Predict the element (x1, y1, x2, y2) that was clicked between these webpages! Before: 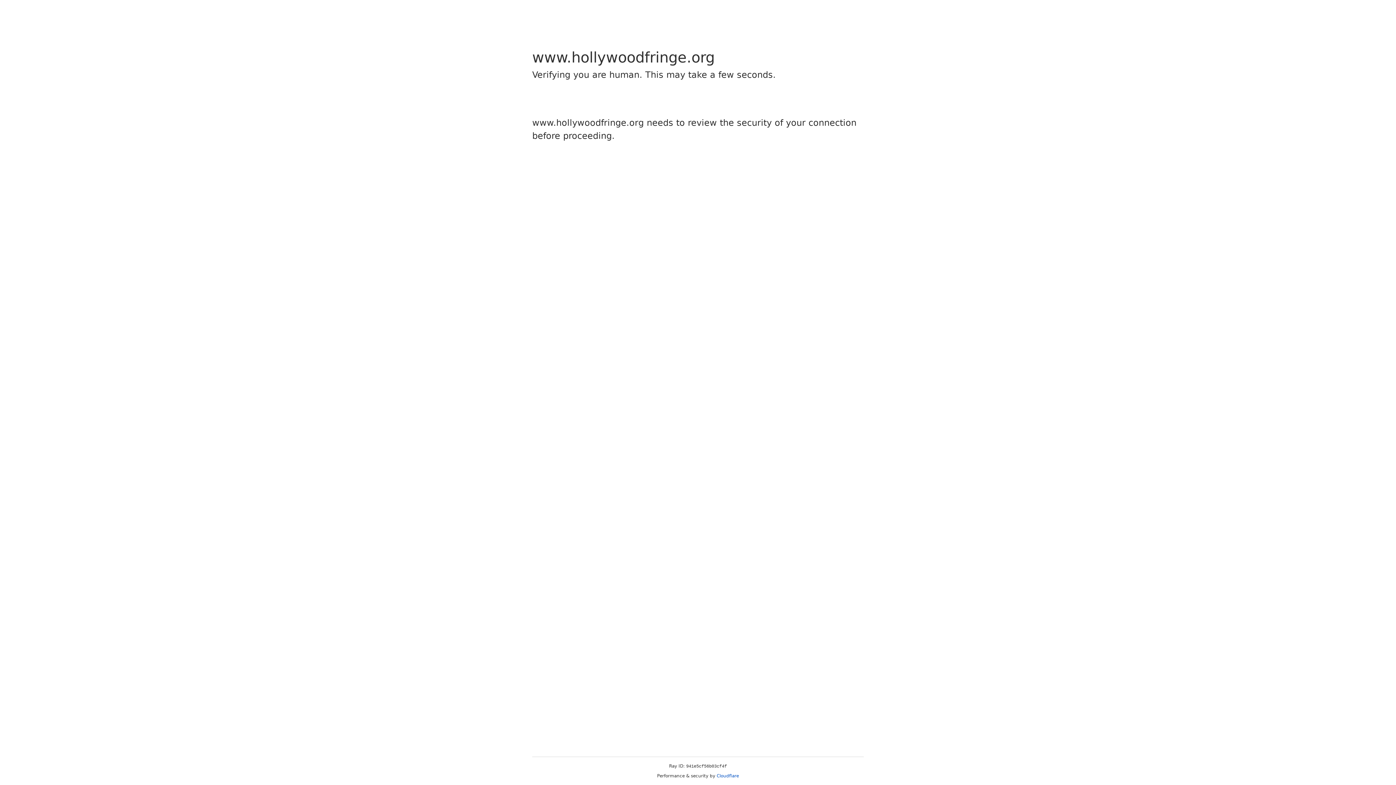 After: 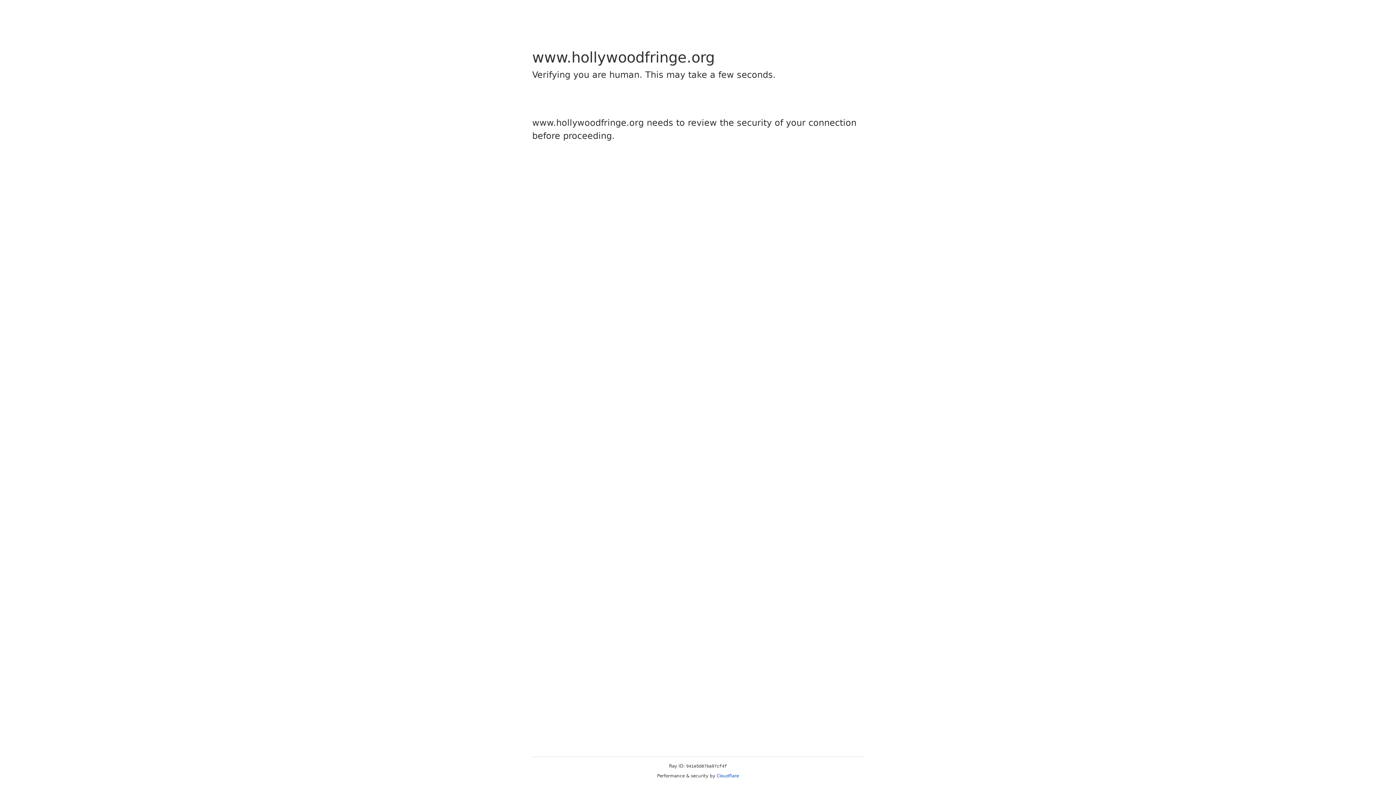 Action: bbox: (716, 773, 739, 778) label: Cloudflare